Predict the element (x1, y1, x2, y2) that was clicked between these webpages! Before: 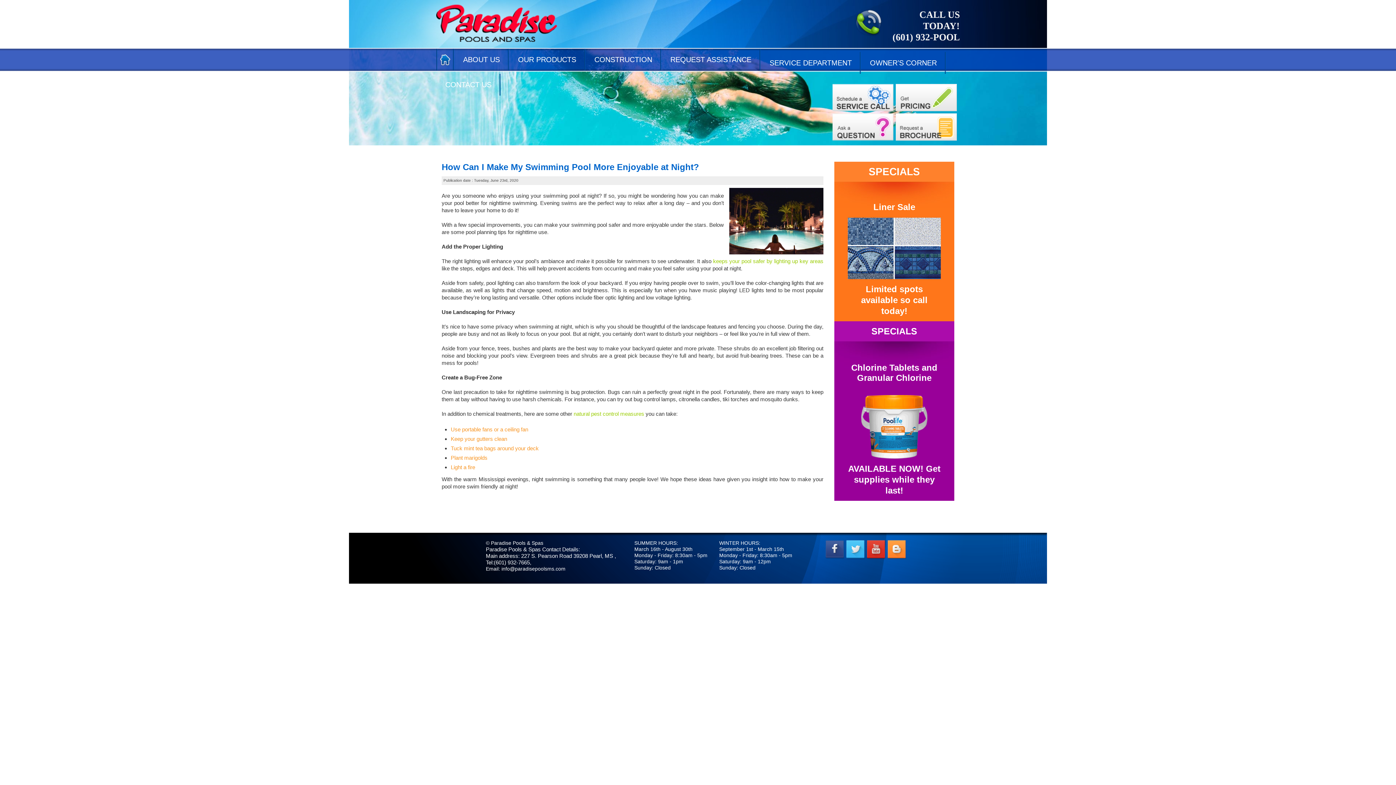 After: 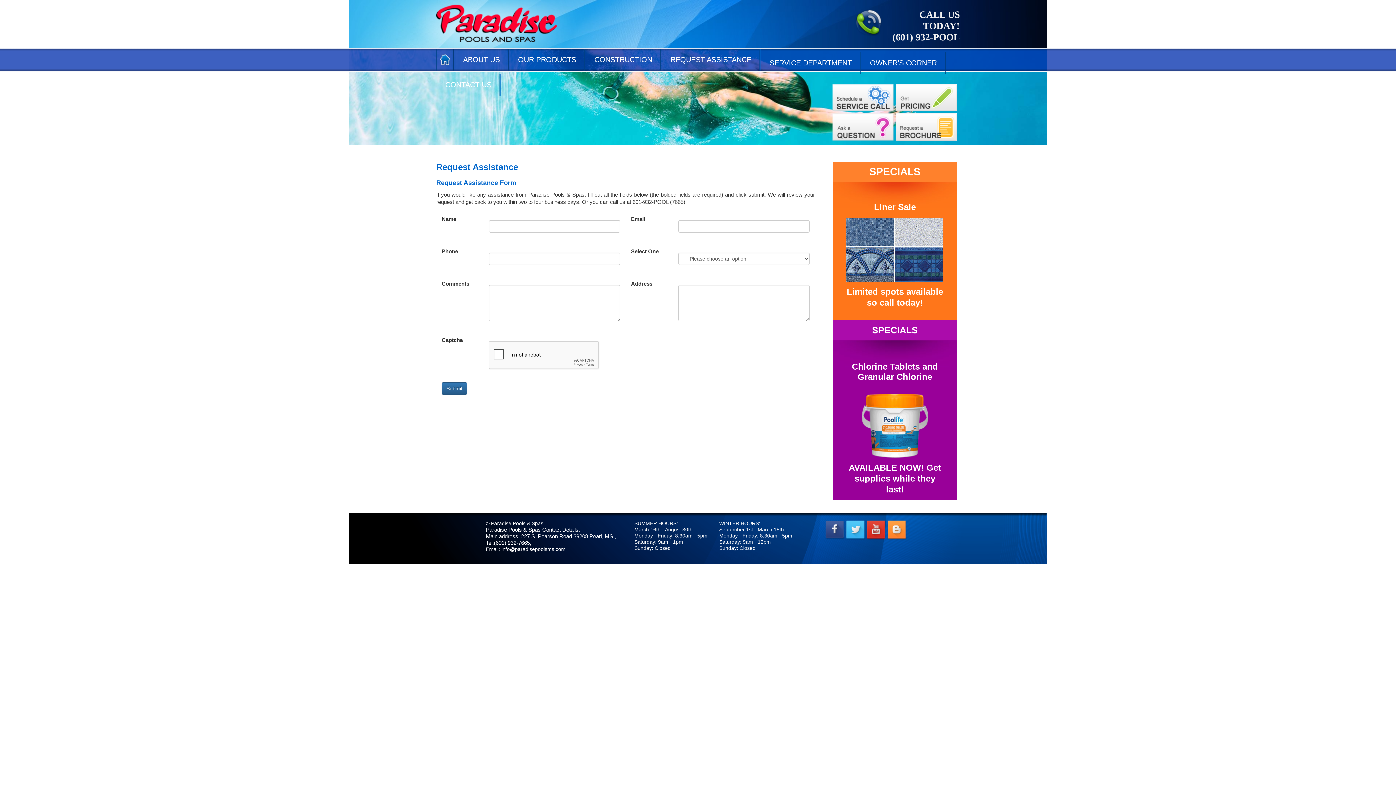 Action: bbox: (661, 48, 760, 70) label: REQUEST ASSISTANCE